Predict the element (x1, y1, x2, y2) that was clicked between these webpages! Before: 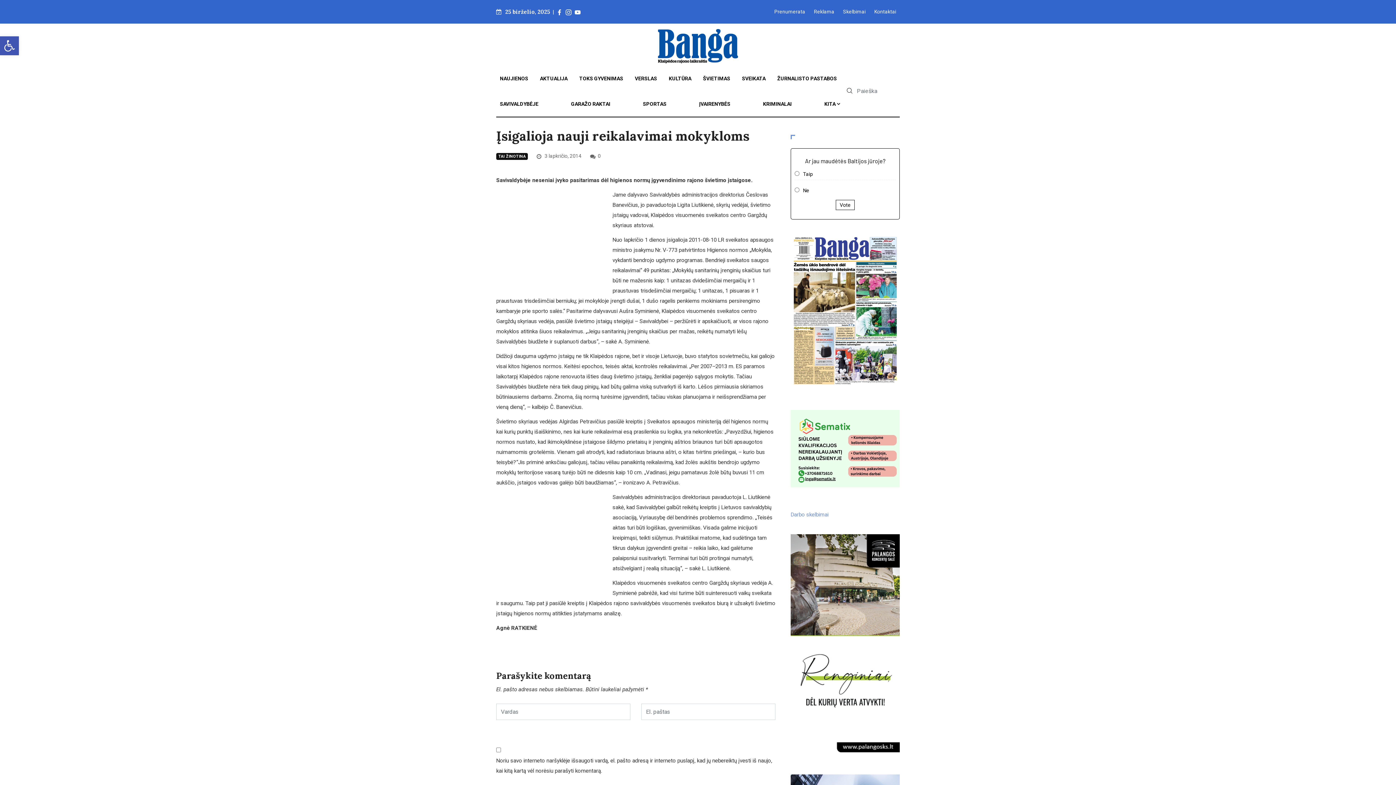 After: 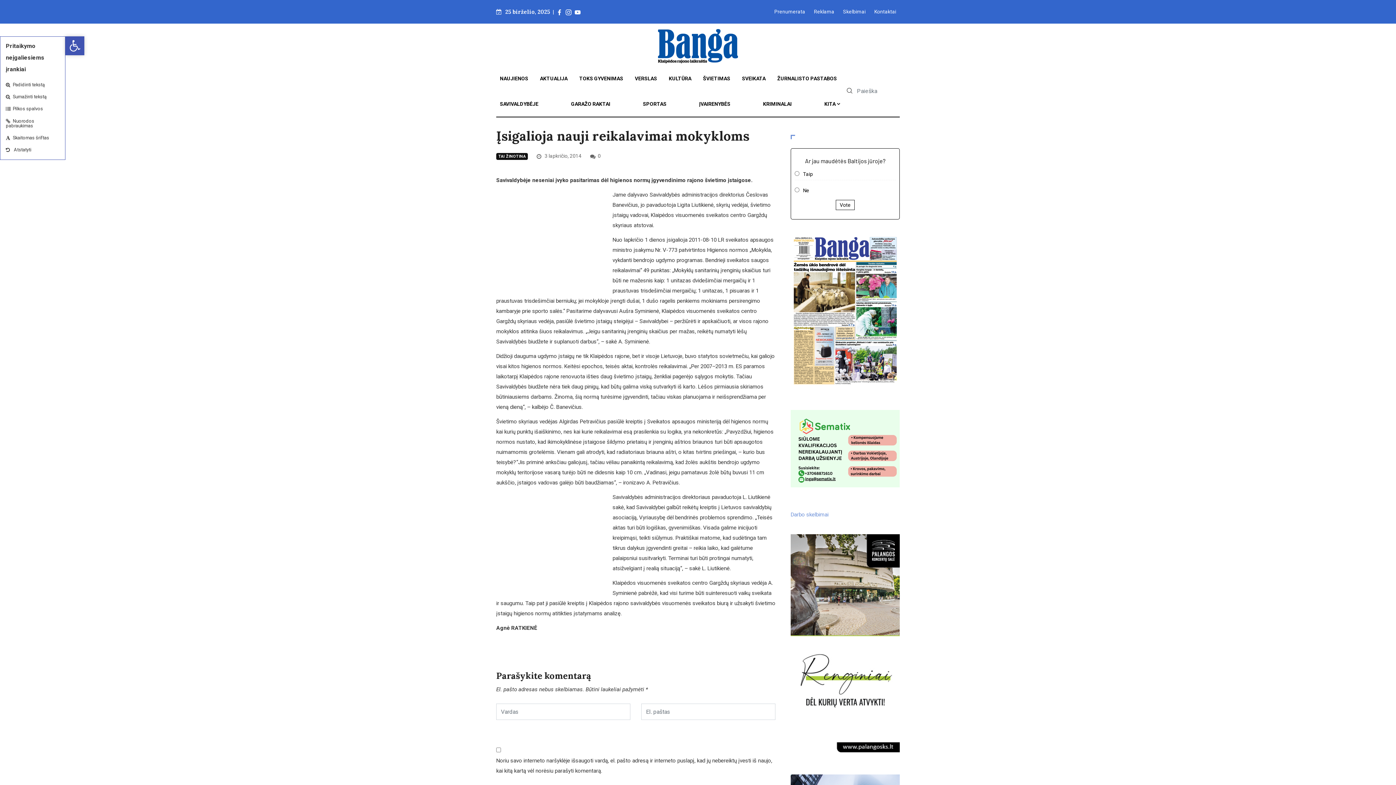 Action: bbox: (0, 36, 18, 55) label: Open toolbar